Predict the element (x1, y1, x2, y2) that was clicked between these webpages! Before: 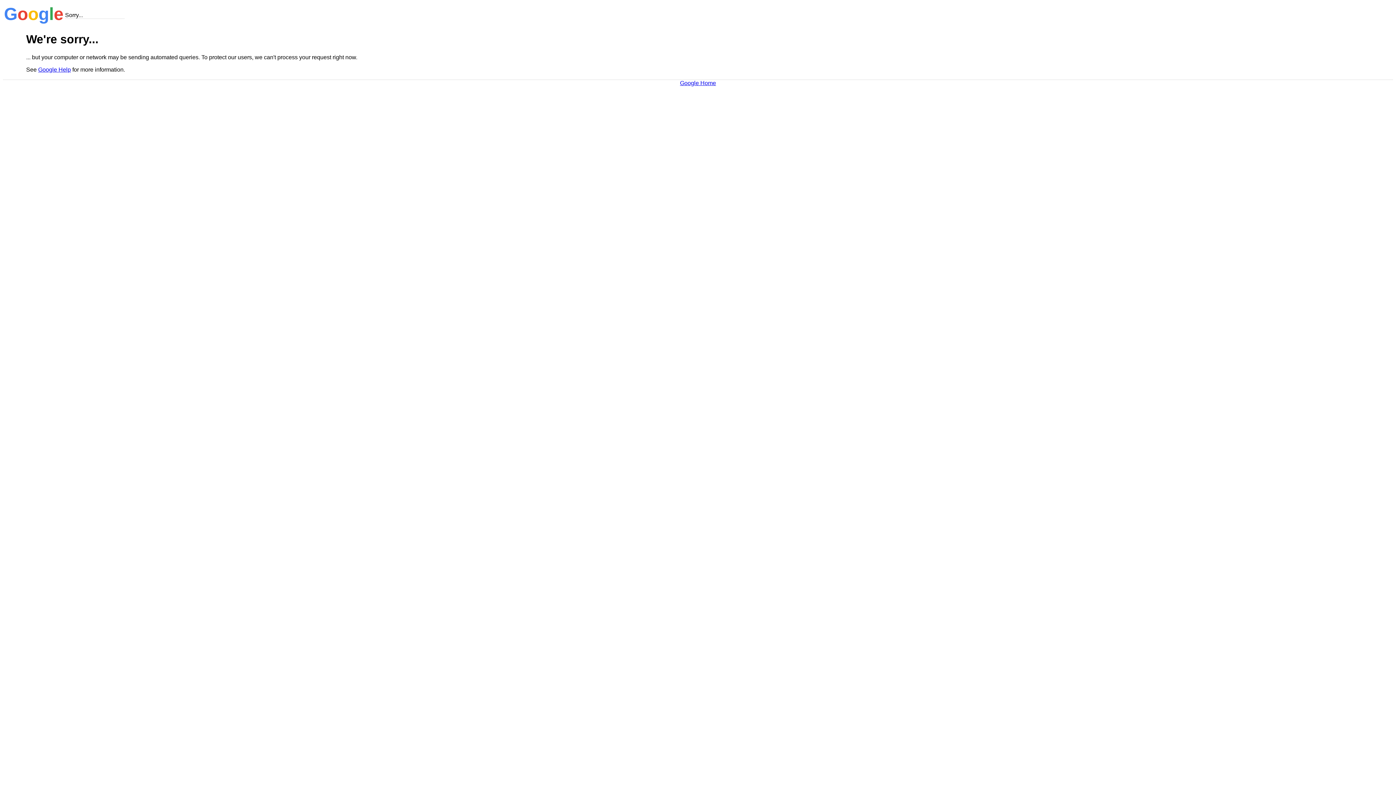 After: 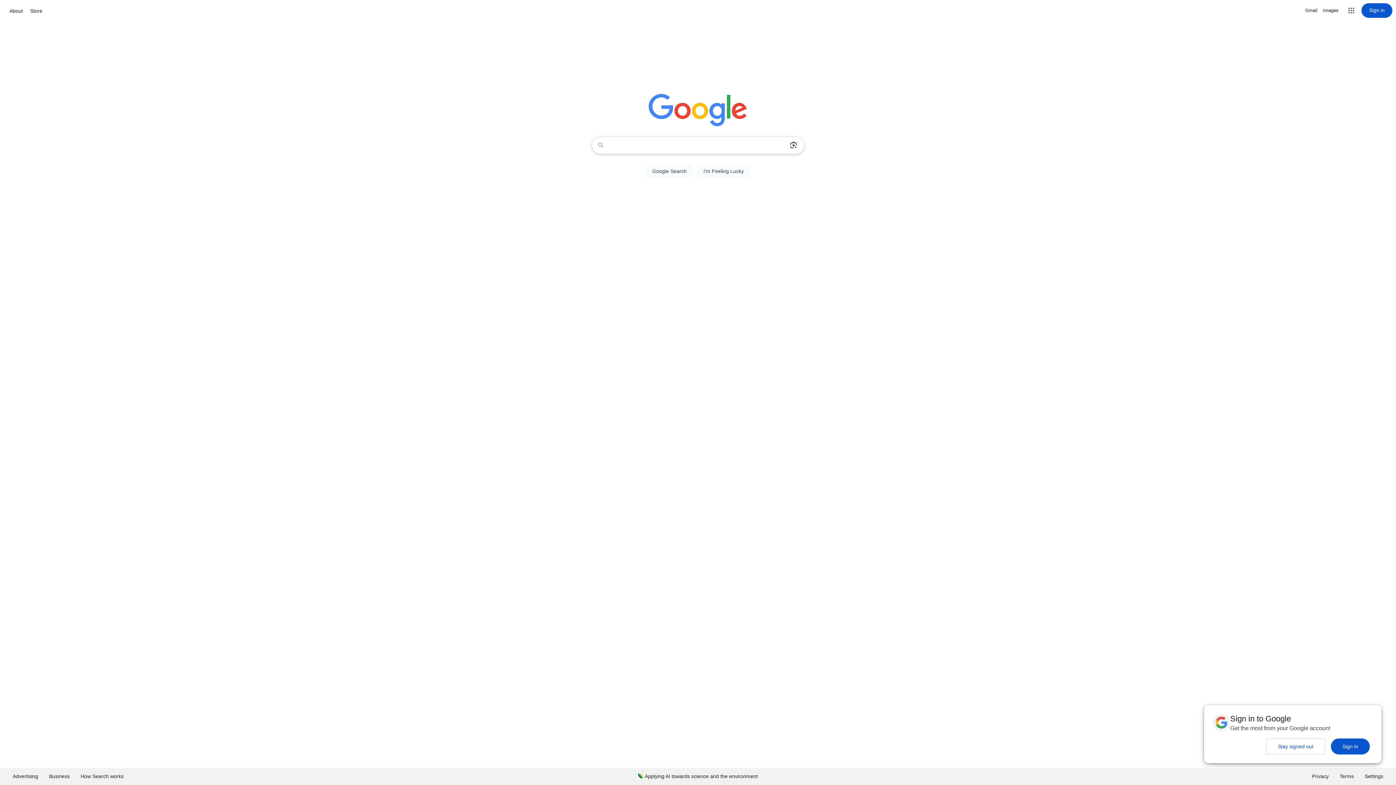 Action: label: Google Home bbox: (680, 79, 716, 86)